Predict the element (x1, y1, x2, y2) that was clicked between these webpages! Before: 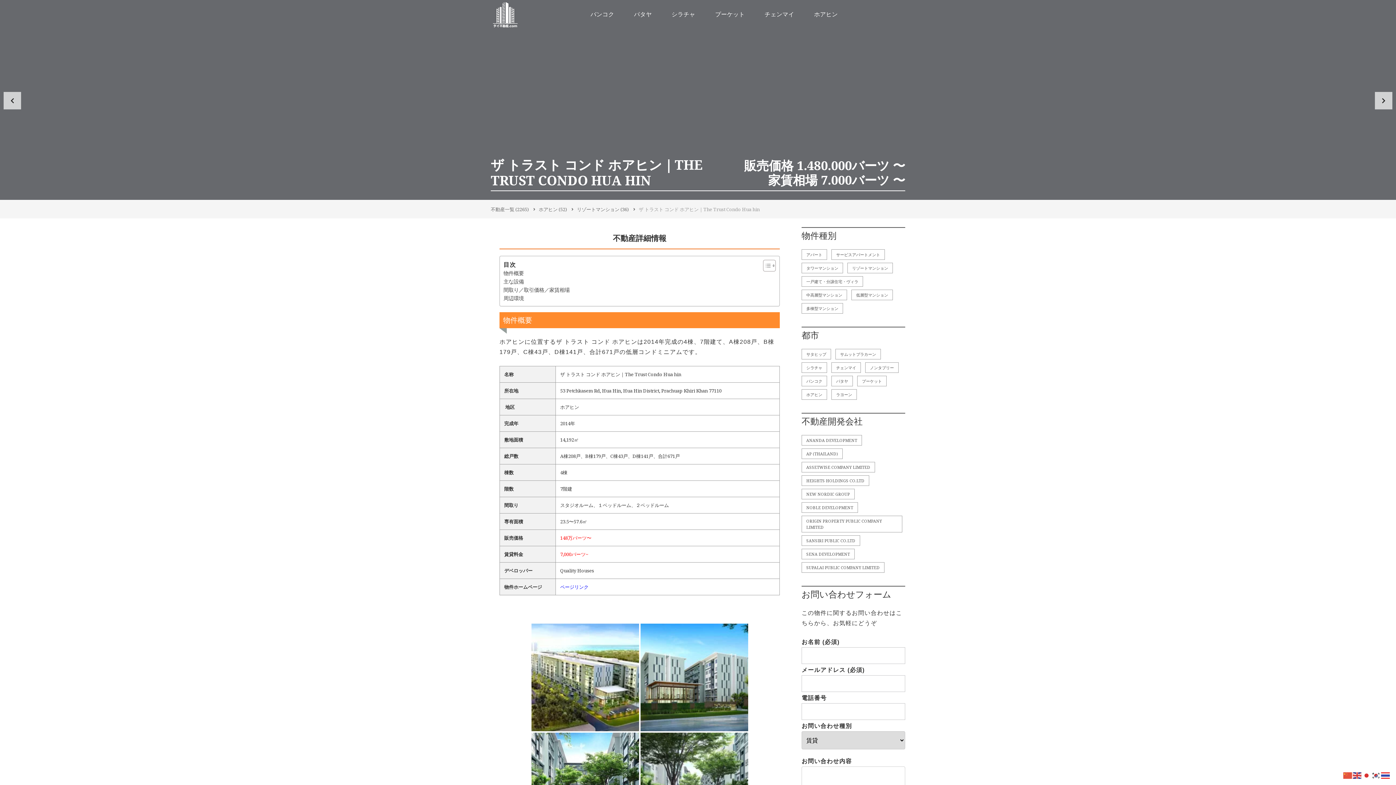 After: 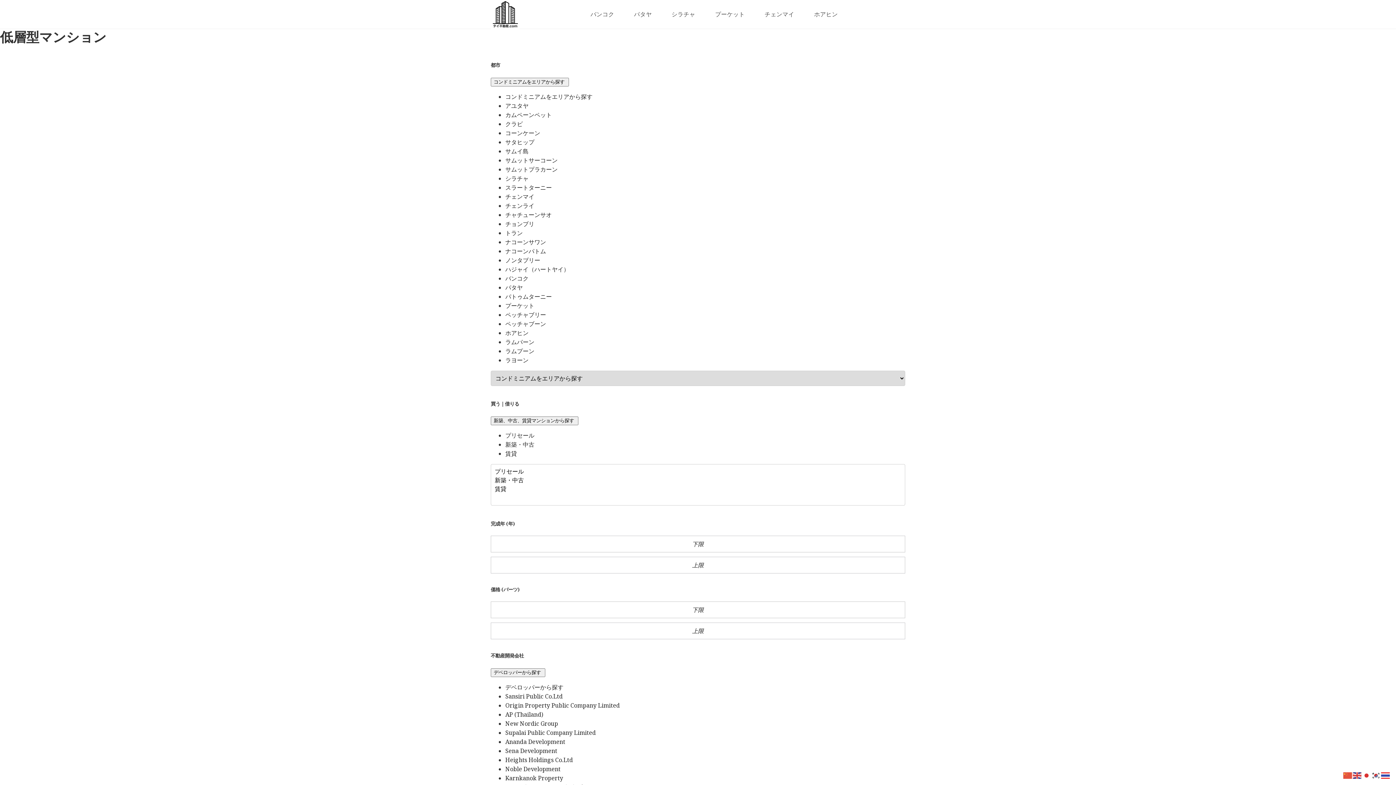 Action: bbox: (851, 289, 893, 300) label: 低層型マンション (613個の項目)